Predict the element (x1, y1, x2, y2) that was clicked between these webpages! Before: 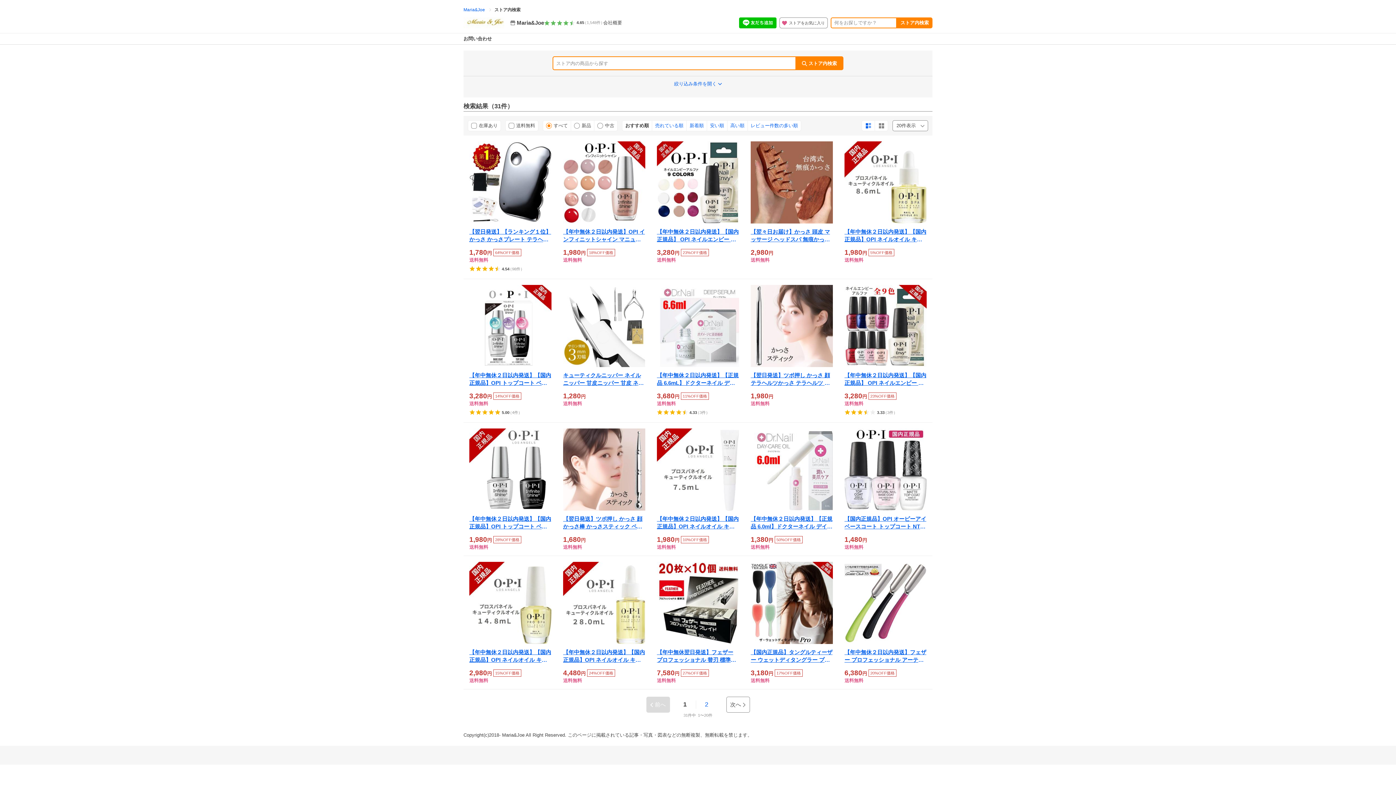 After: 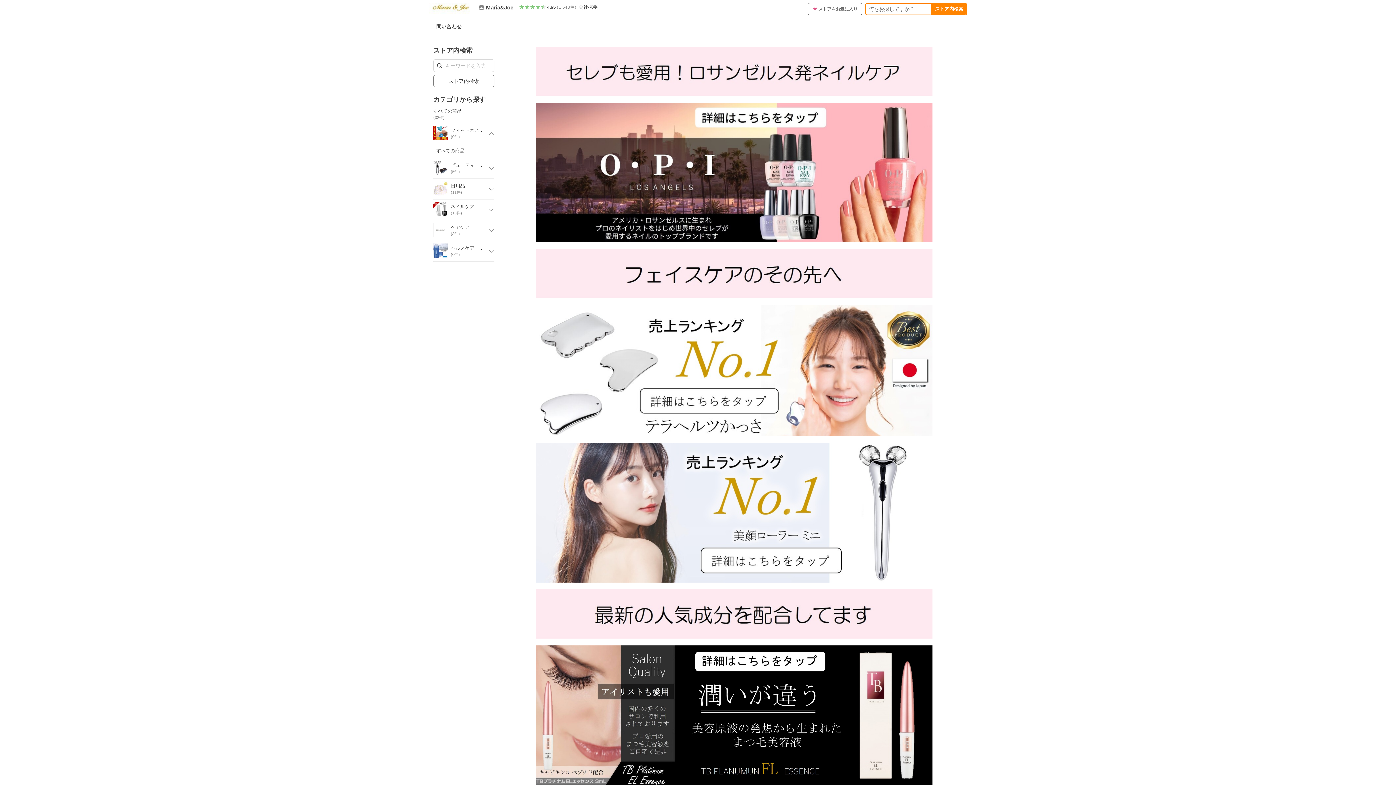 Action: label: Maria&Joe bbox: (510, 19, 544, 25)